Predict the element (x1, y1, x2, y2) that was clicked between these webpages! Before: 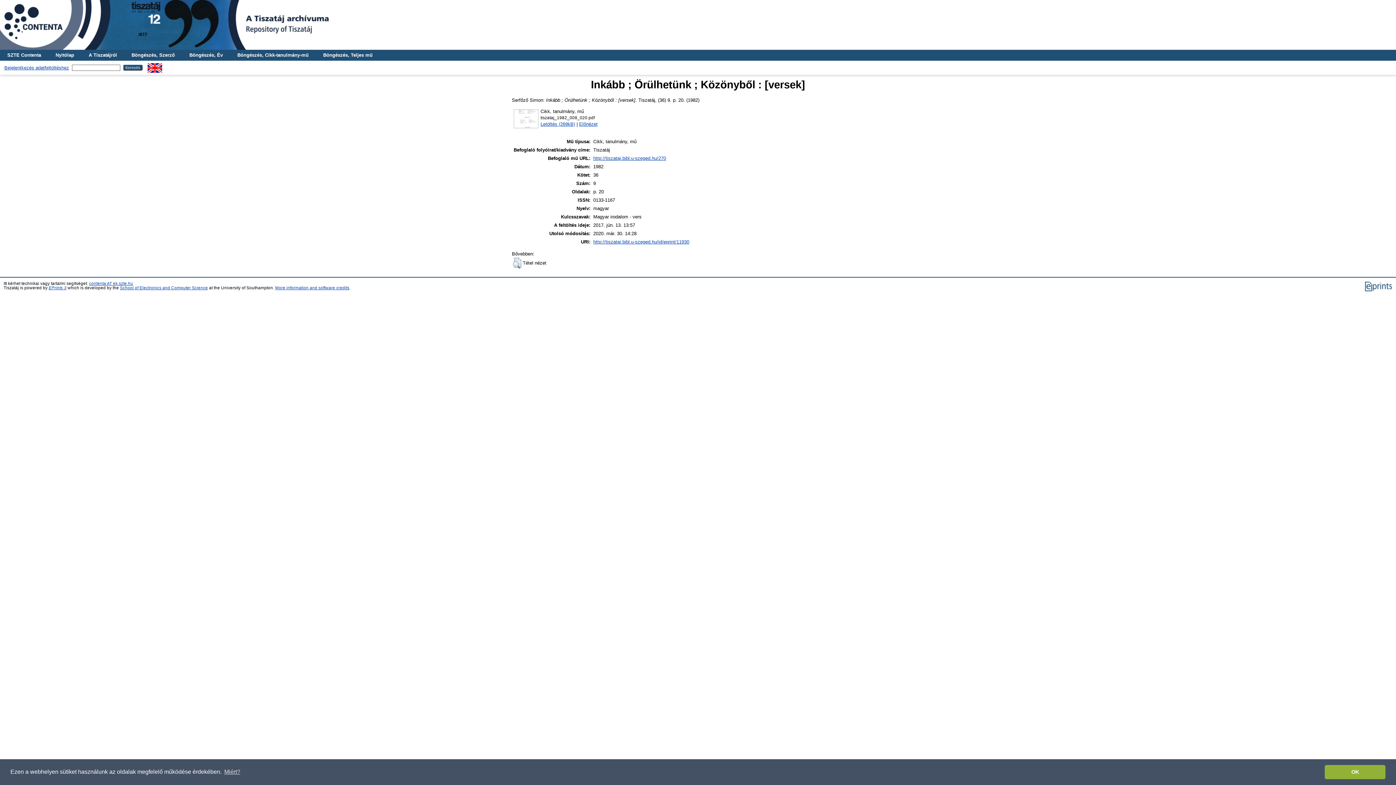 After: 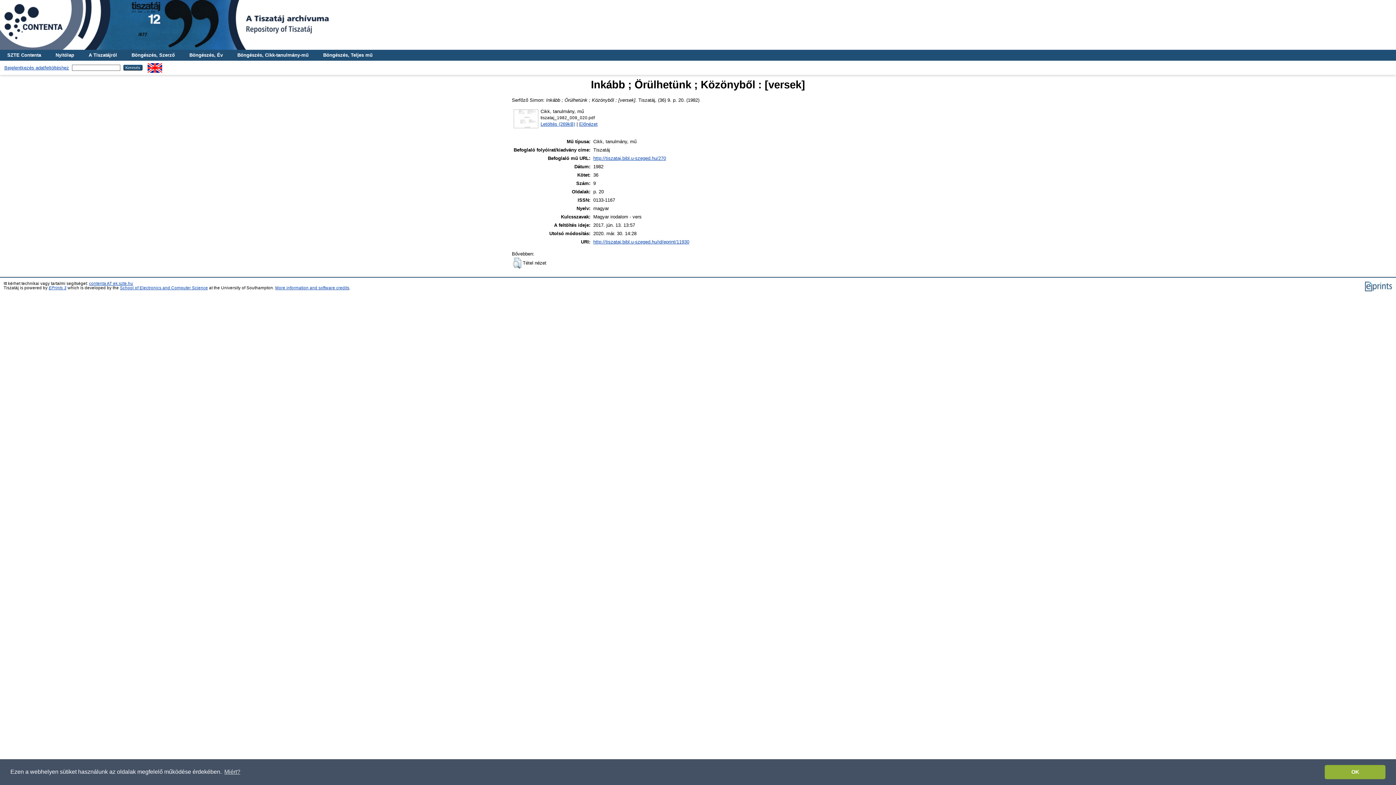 Action: label: http://tiszataj.bibl.u-szeged.hu/id/eprint/11930 bbox: (593, 239, 689, 244)